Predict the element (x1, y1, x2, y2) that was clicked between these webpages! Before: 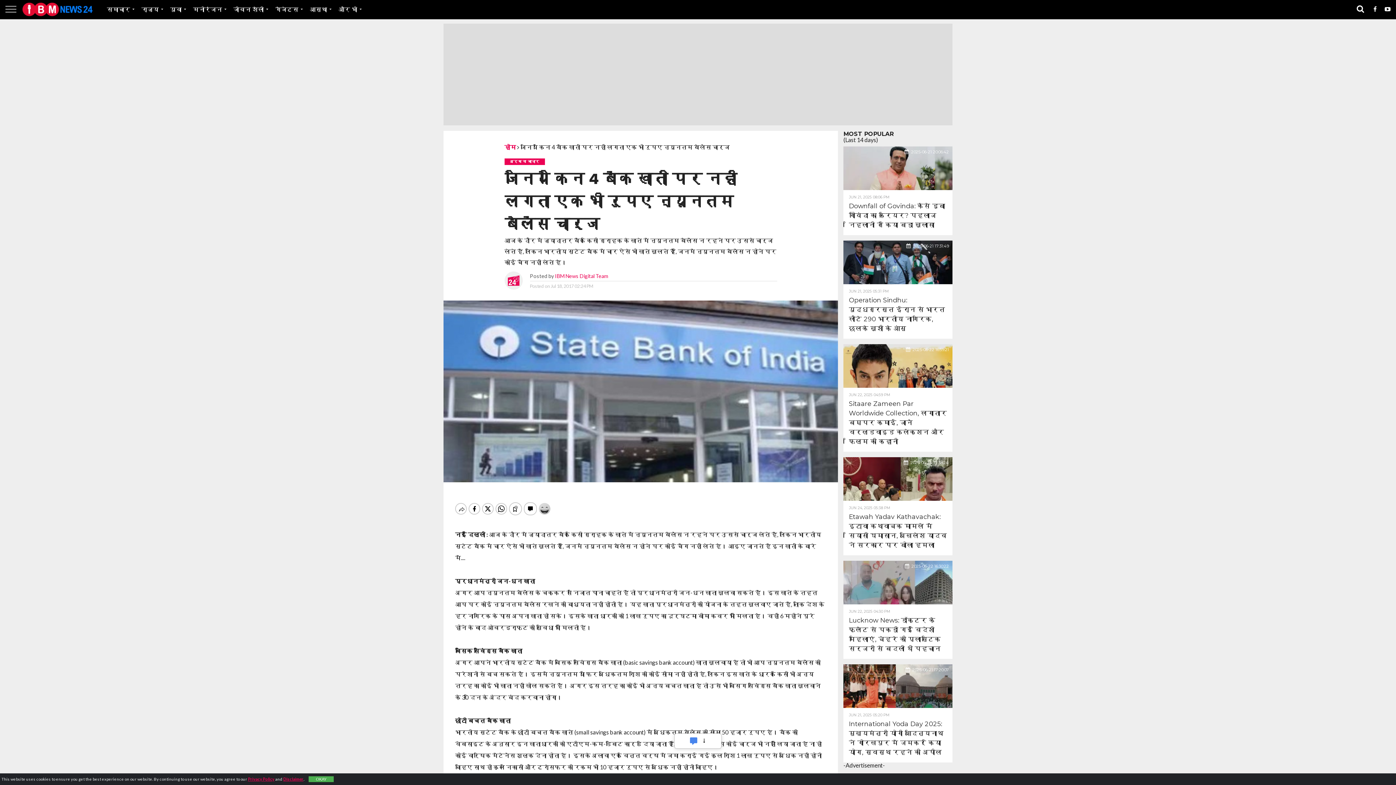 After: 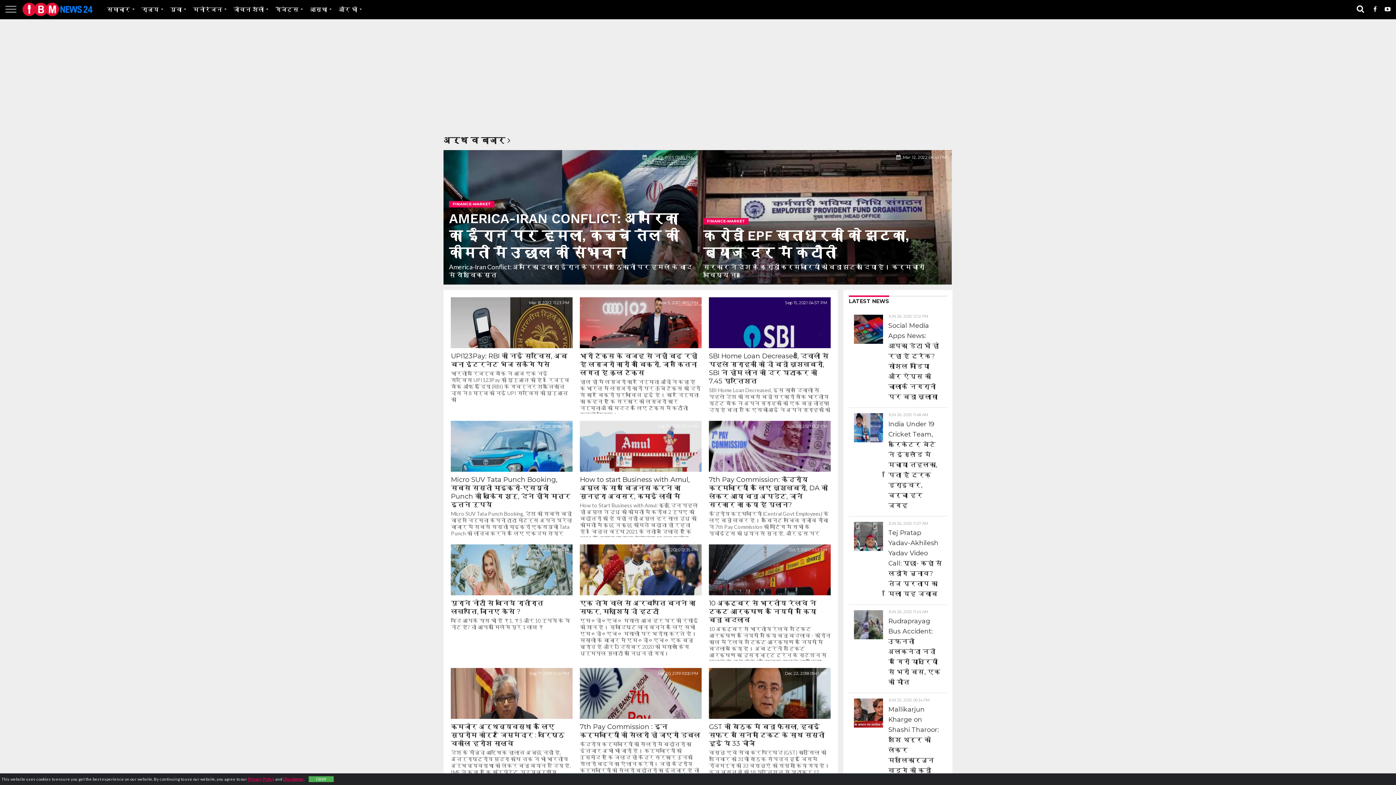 Action: bbox: (504, 158, 544, 167) label: अर्थ व बाजार